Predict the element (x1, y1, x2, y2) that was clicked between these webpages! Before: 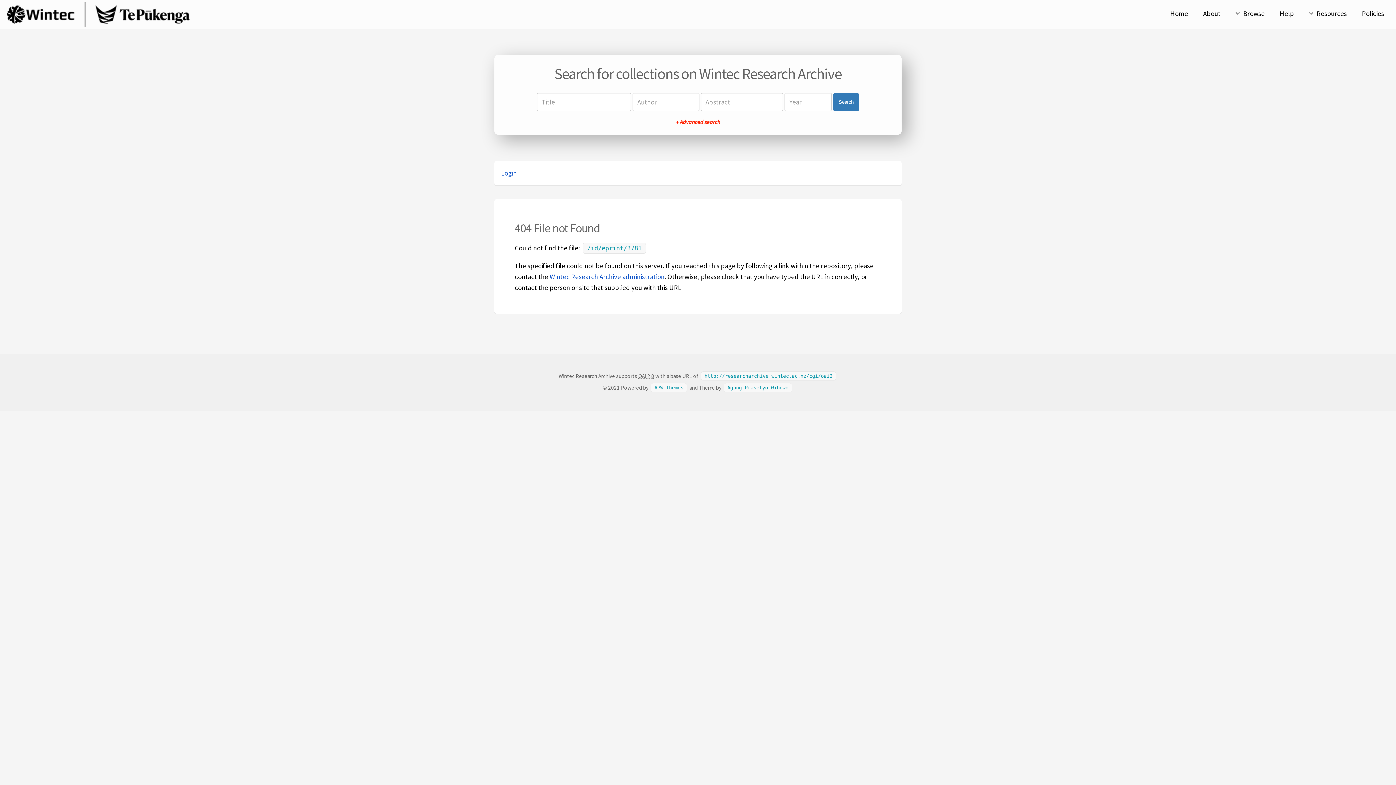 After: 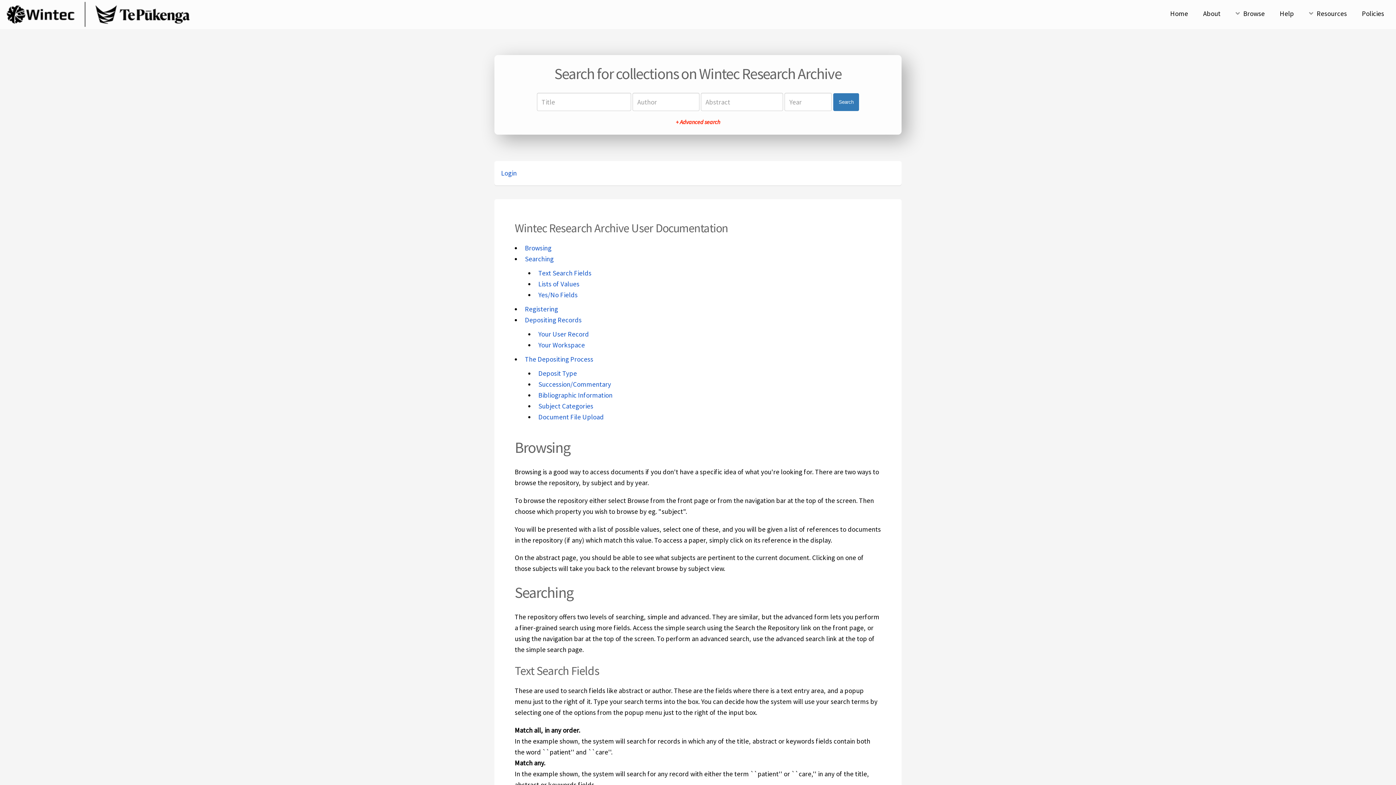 Action: bbox: (1273, 7, 1301, 20) label: Help